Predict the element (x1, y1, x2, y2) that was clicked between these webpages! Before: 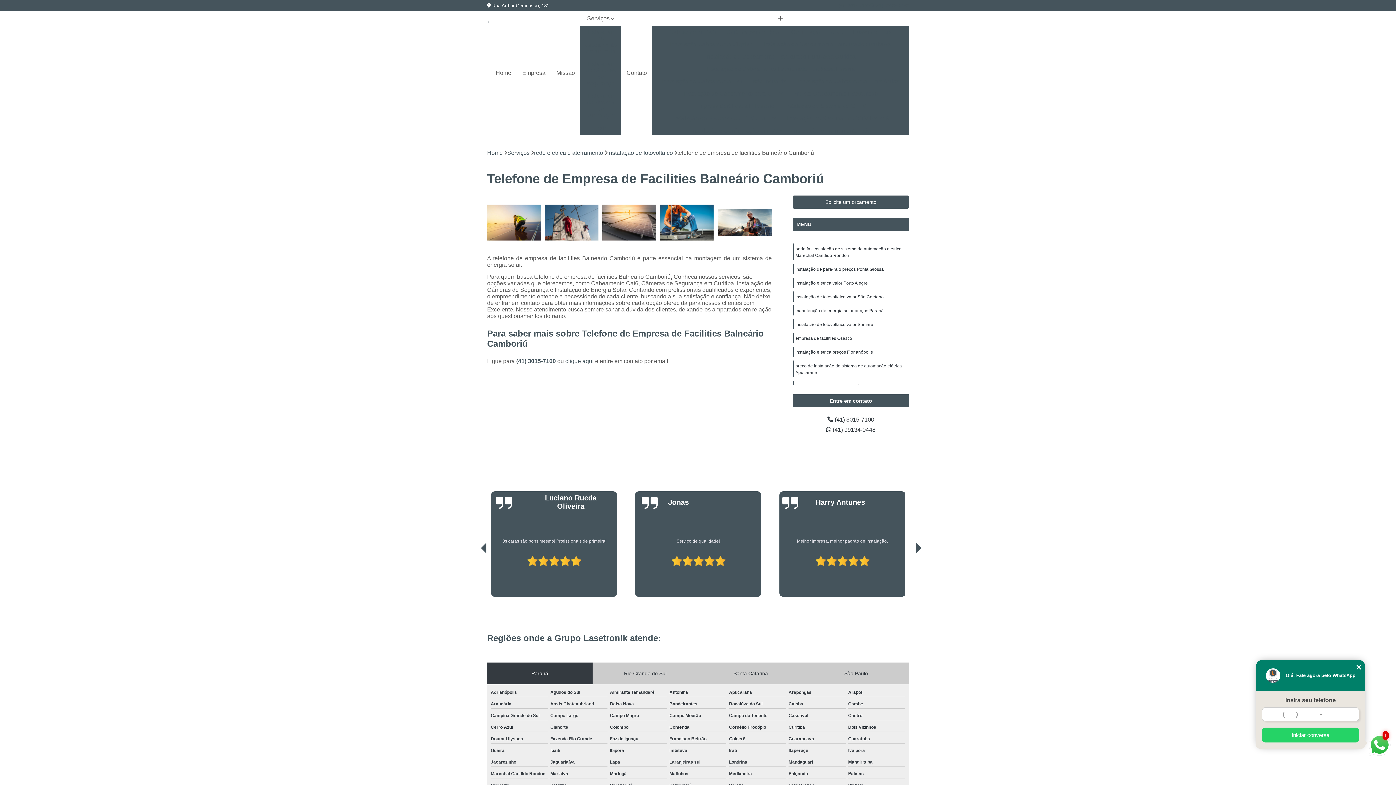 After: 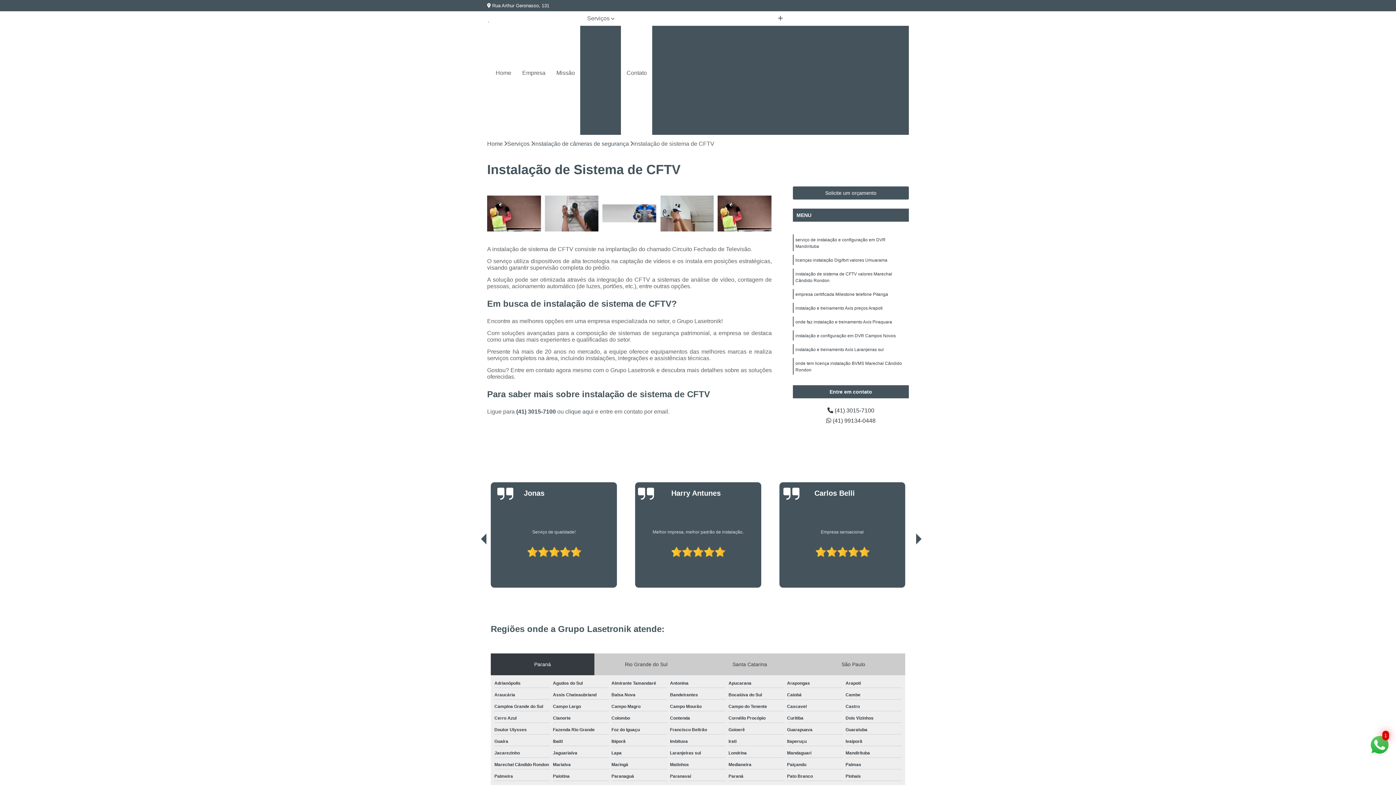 Action: bbox: (780, 100, 870, 112) label: Instalação de Sistema de CFTV